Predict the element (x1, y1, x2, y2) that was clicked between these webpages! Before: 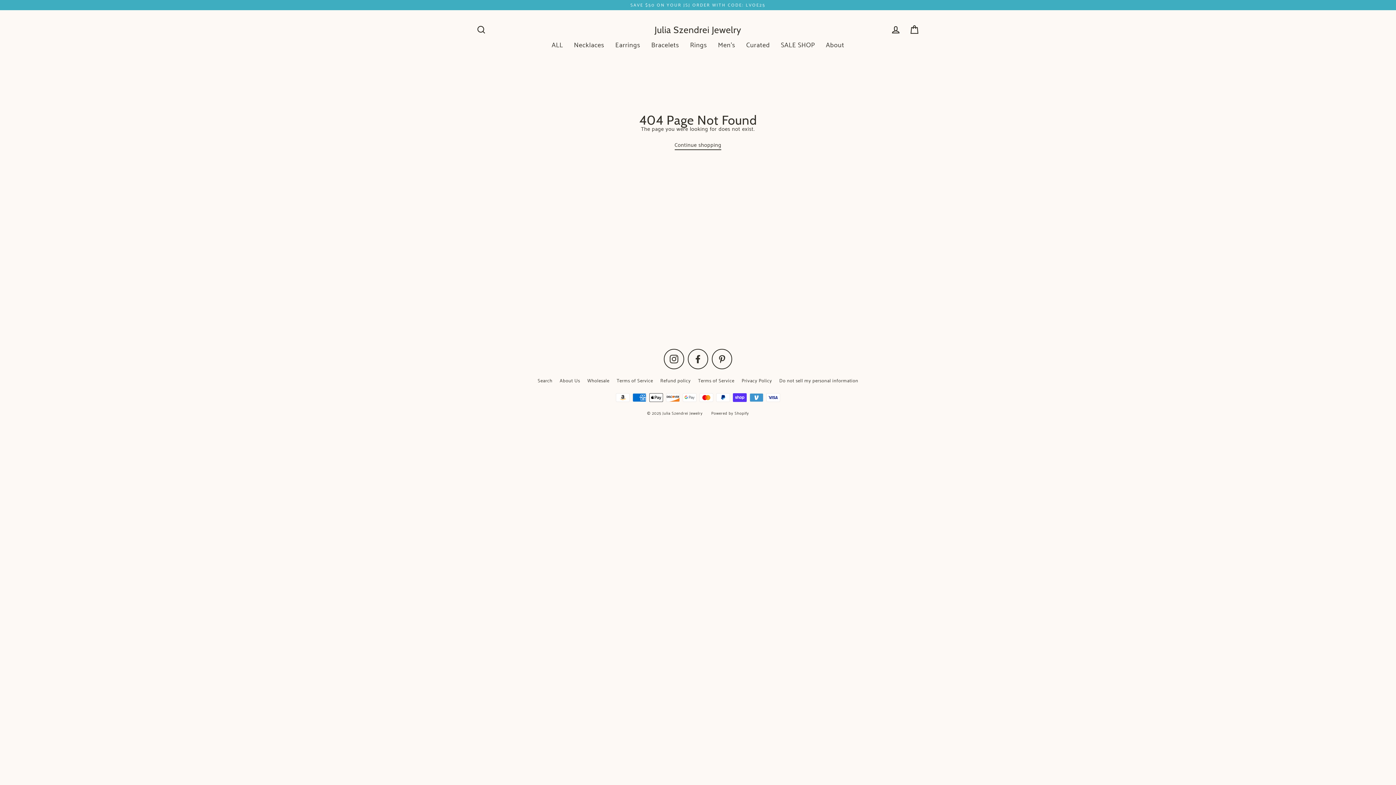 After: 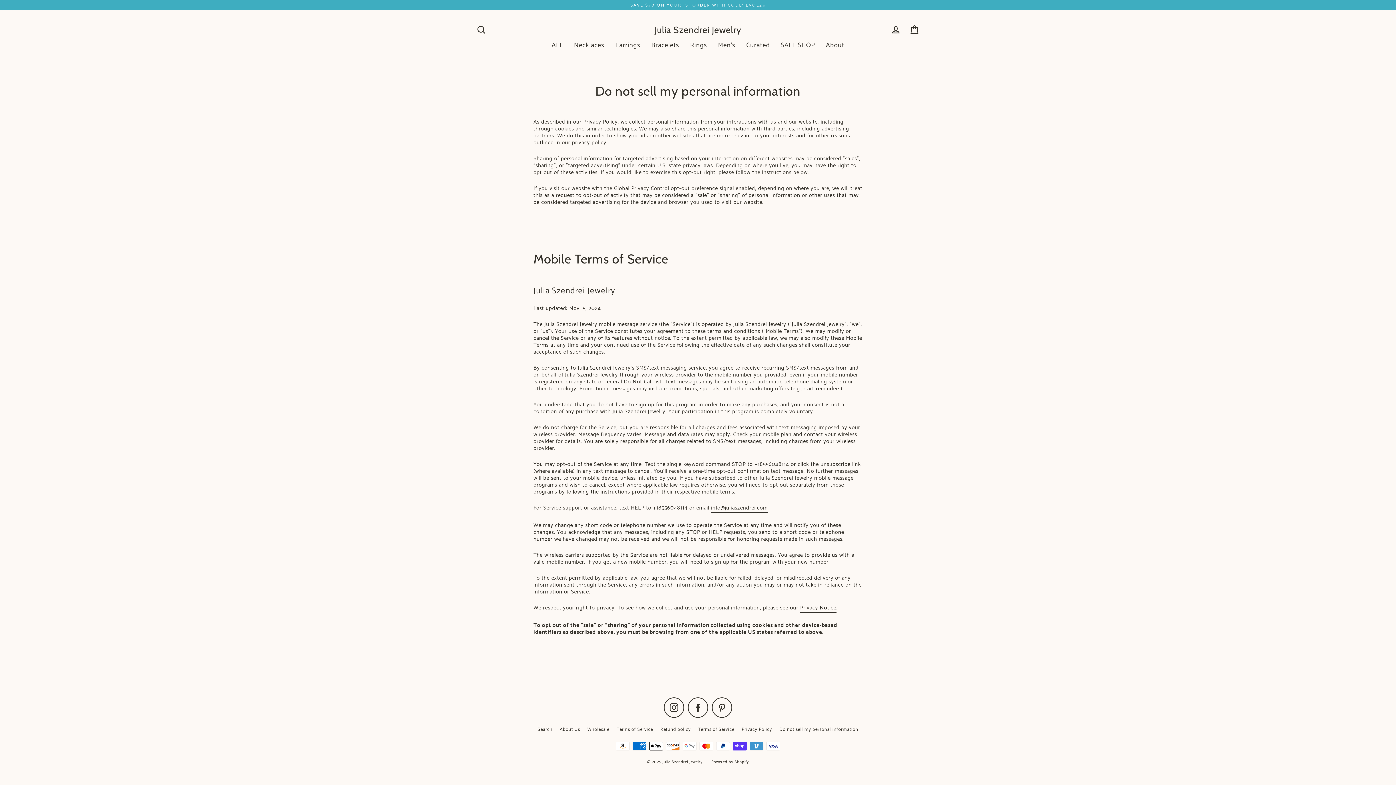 Action: bbox: (775, 376, 862, 386) label: Do not sell my personal information